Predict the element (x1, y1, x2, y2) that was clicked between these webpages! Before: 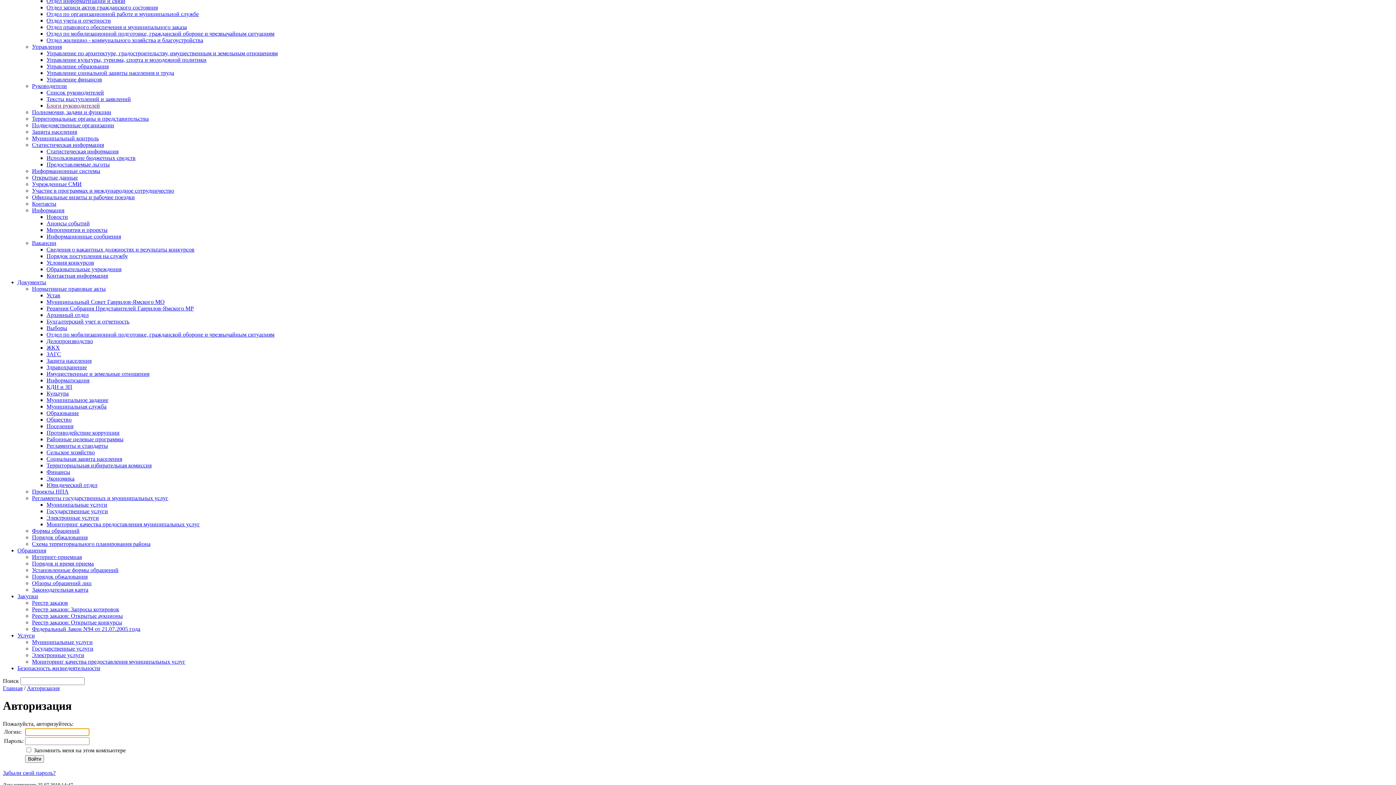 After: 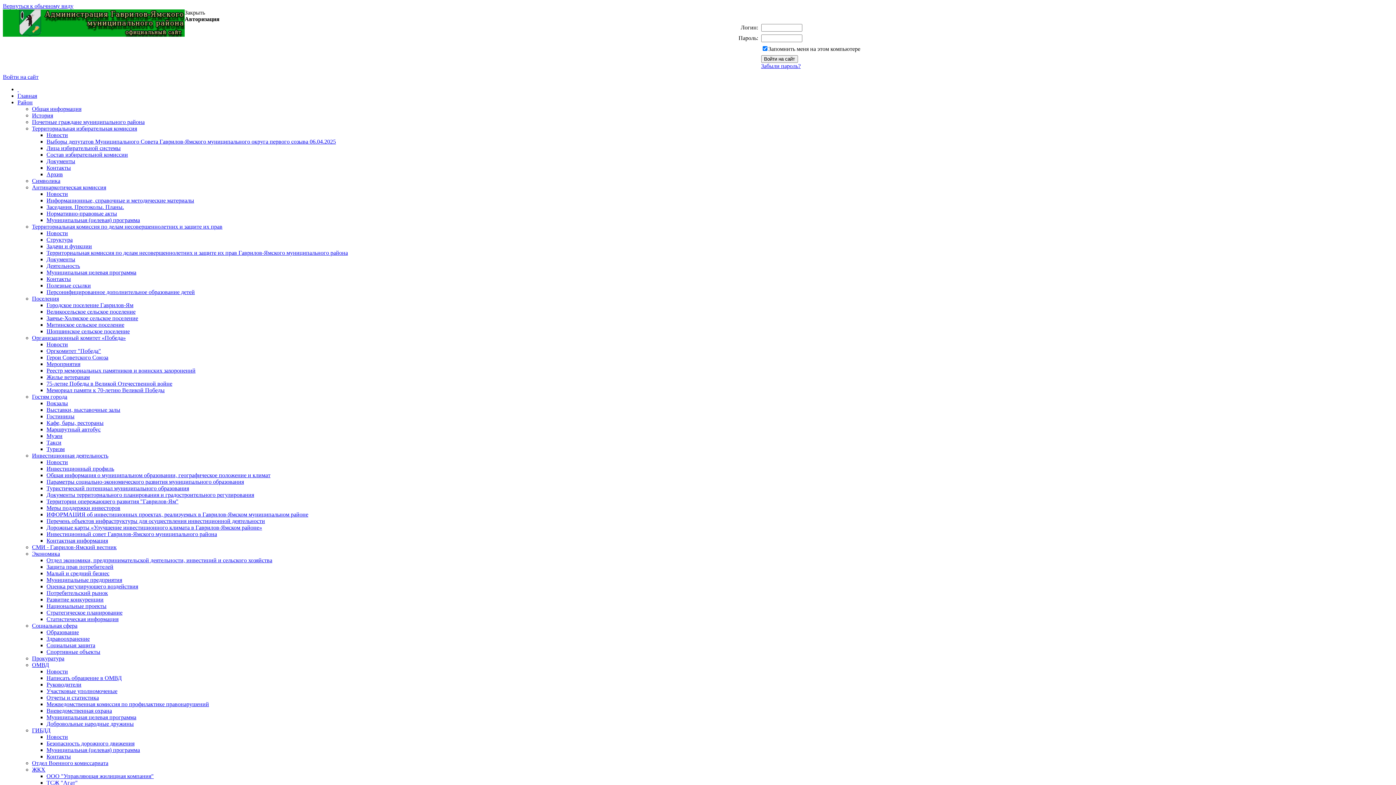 Action: bbox: (46, 397, 108, 403) label: Муниципальное задание